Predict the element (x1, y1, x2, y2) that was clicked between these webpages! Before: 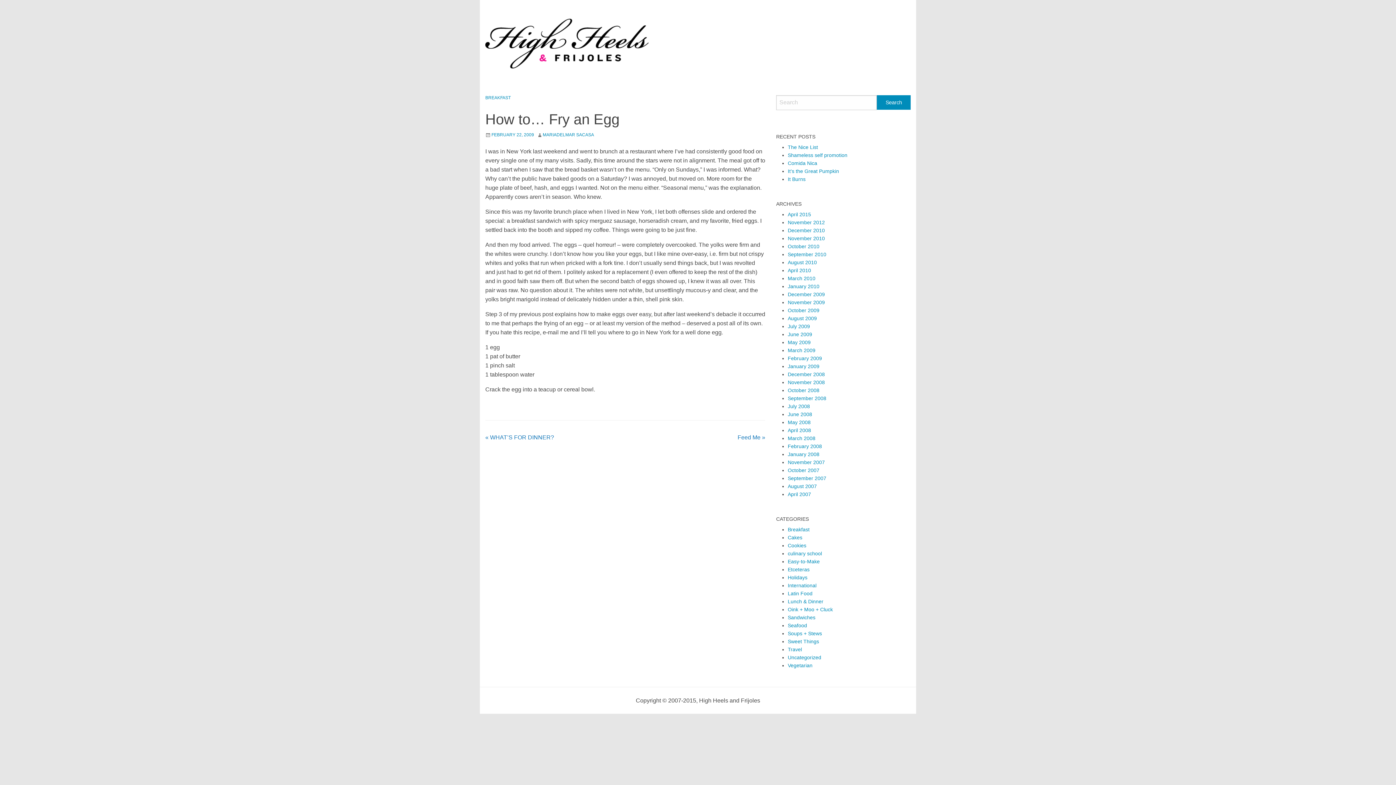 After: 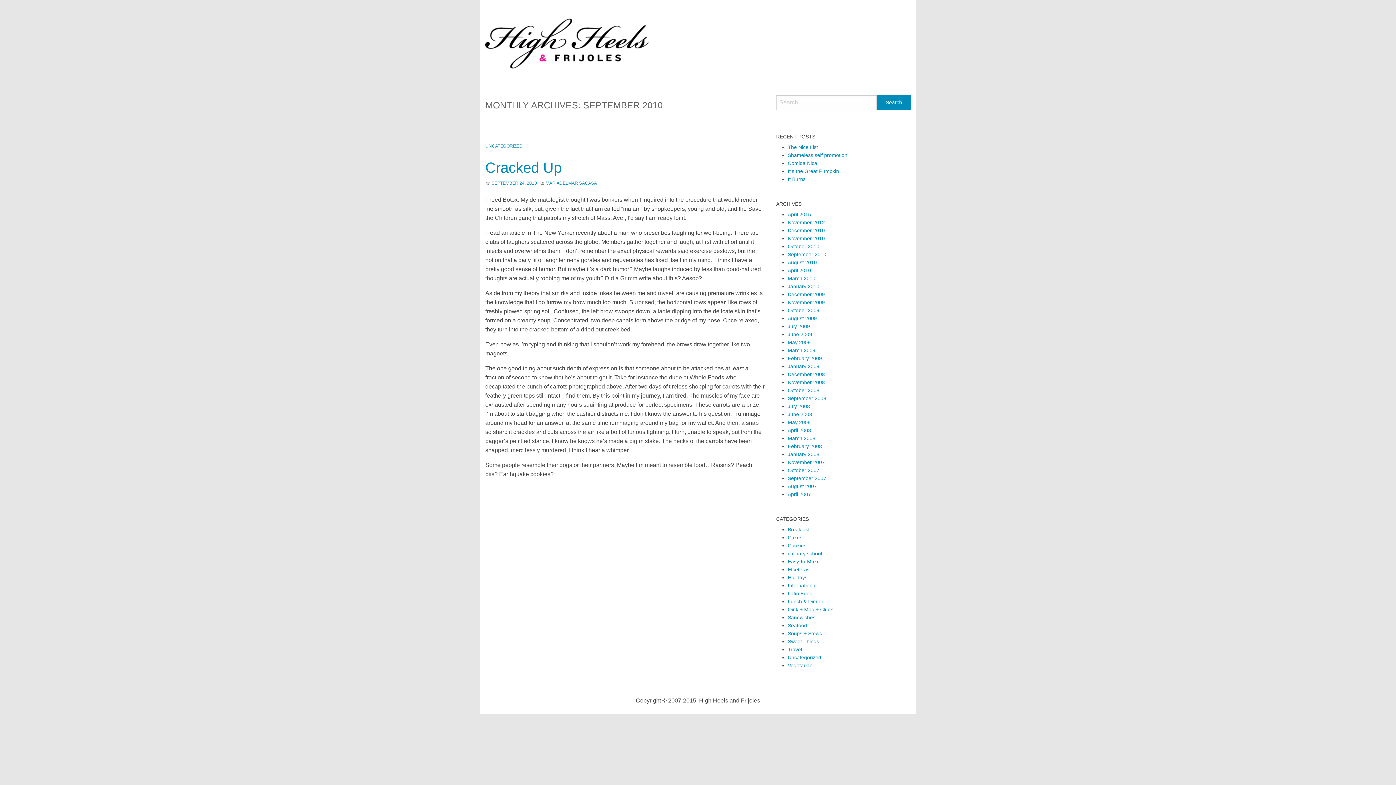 Action: bbox: (788, 251, 826, 257) label: September 2010